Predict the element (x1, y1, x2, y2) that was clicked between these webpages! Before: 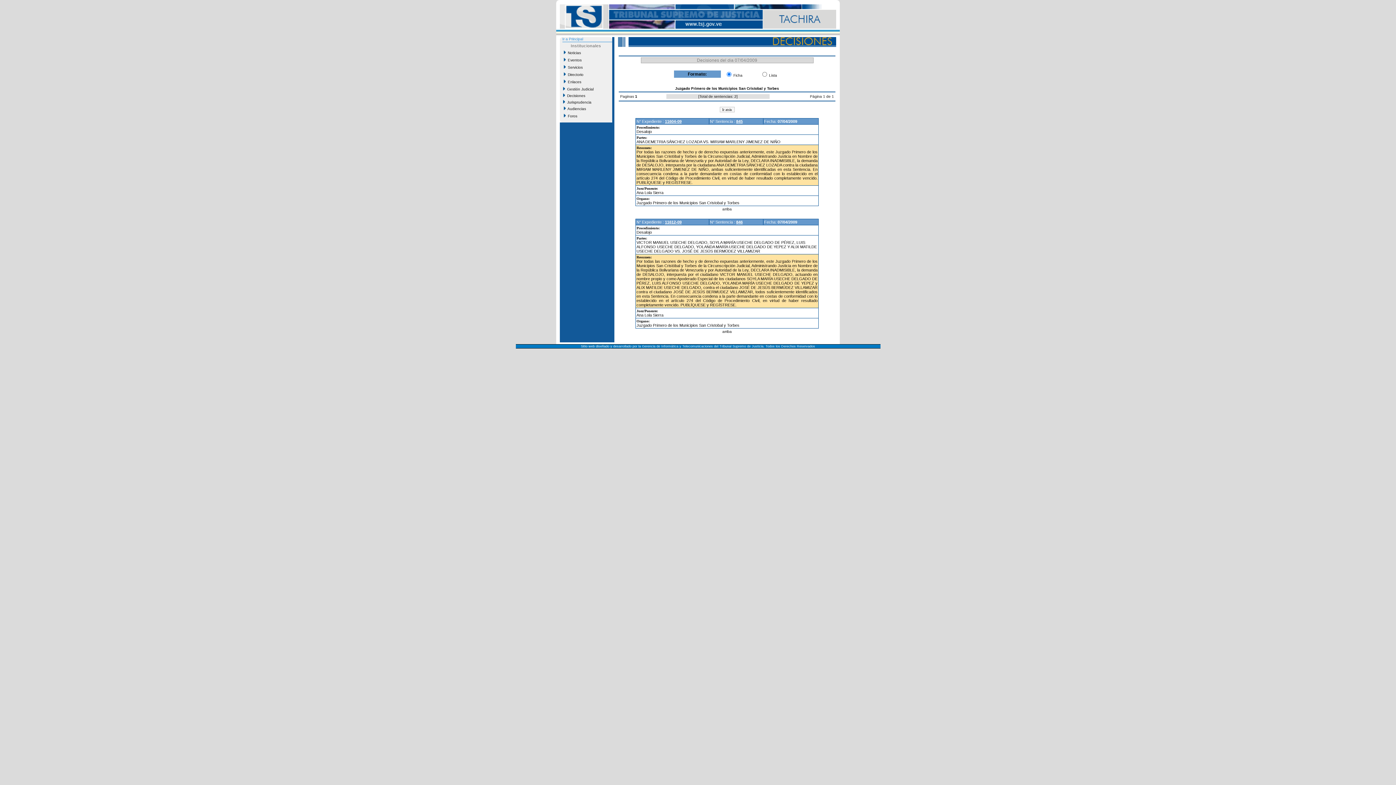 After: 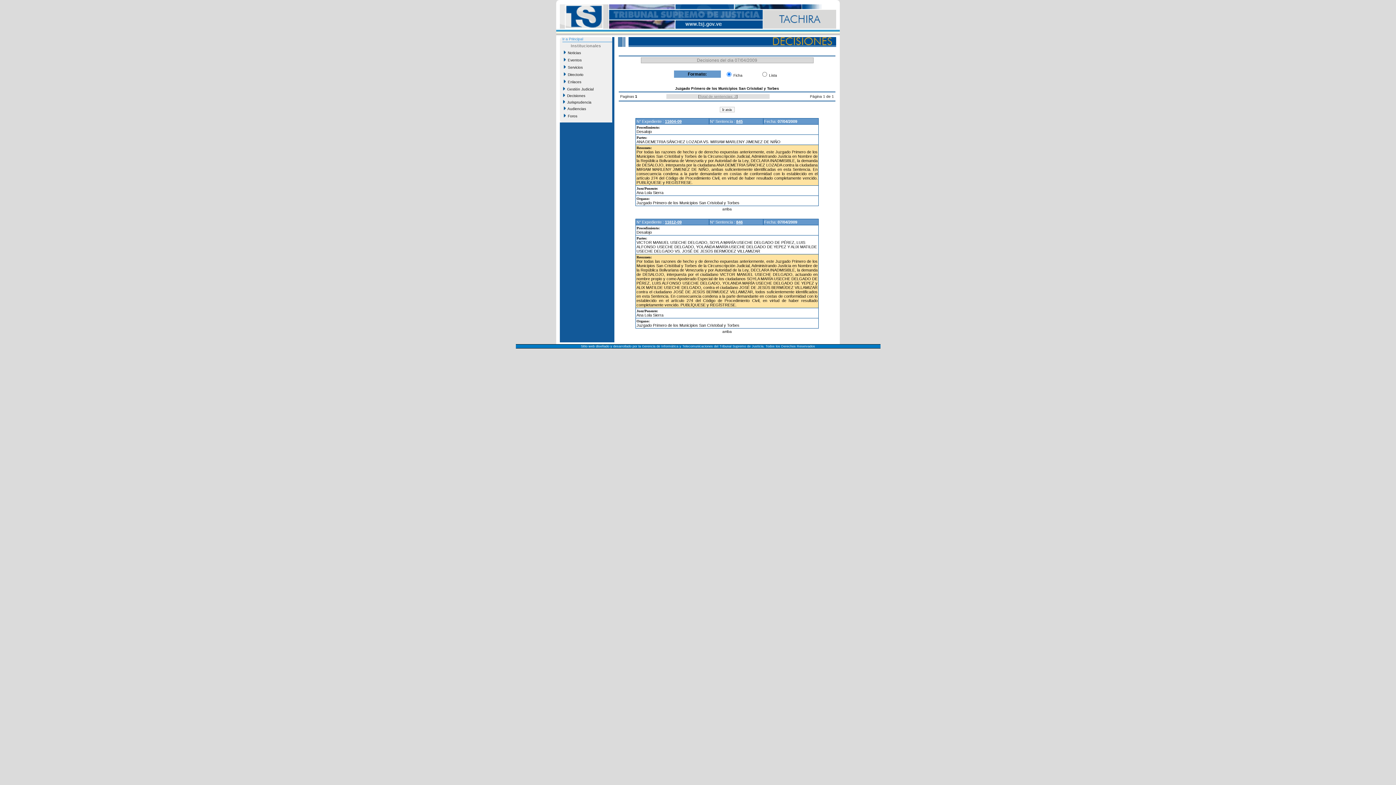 Action: bbox: (699, 94, 736, 98) label: Total de sentencias: 2